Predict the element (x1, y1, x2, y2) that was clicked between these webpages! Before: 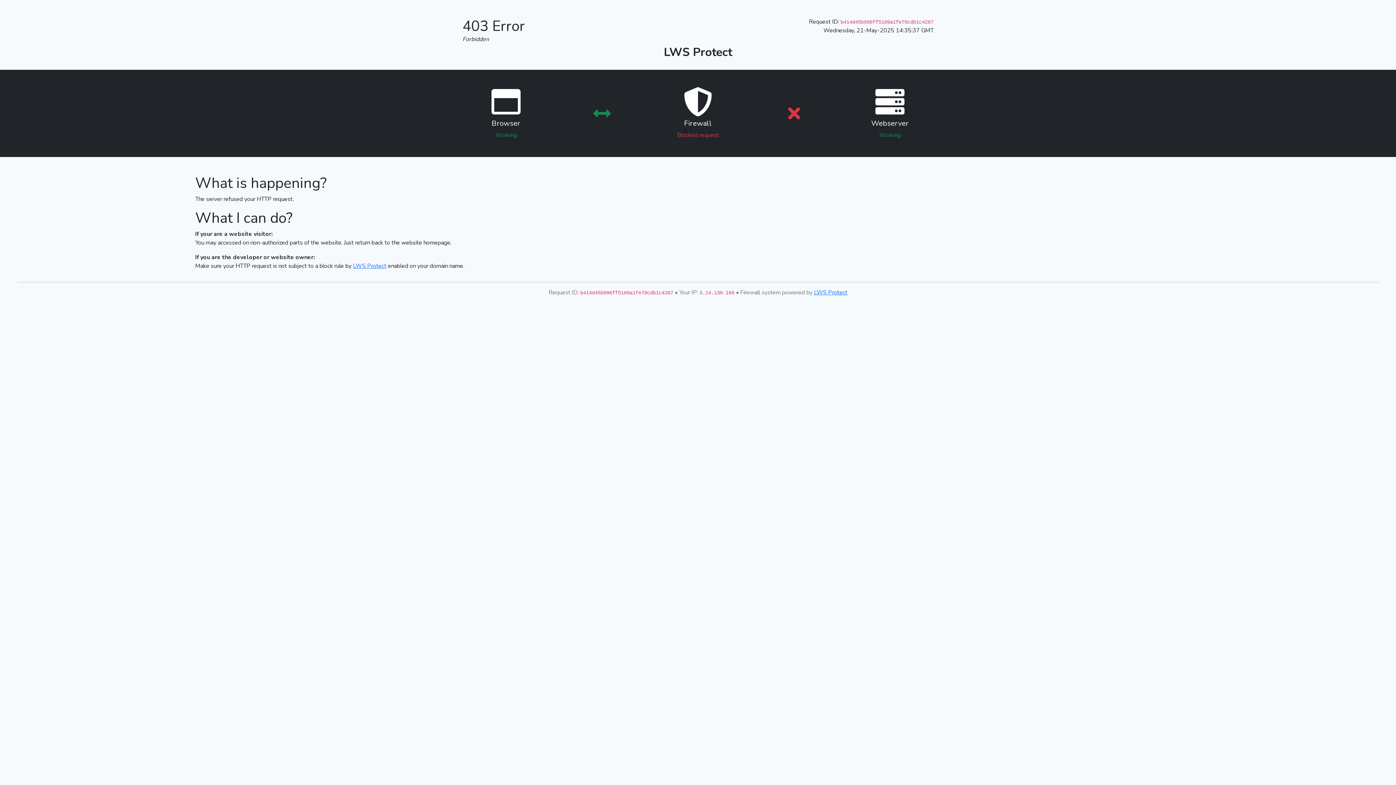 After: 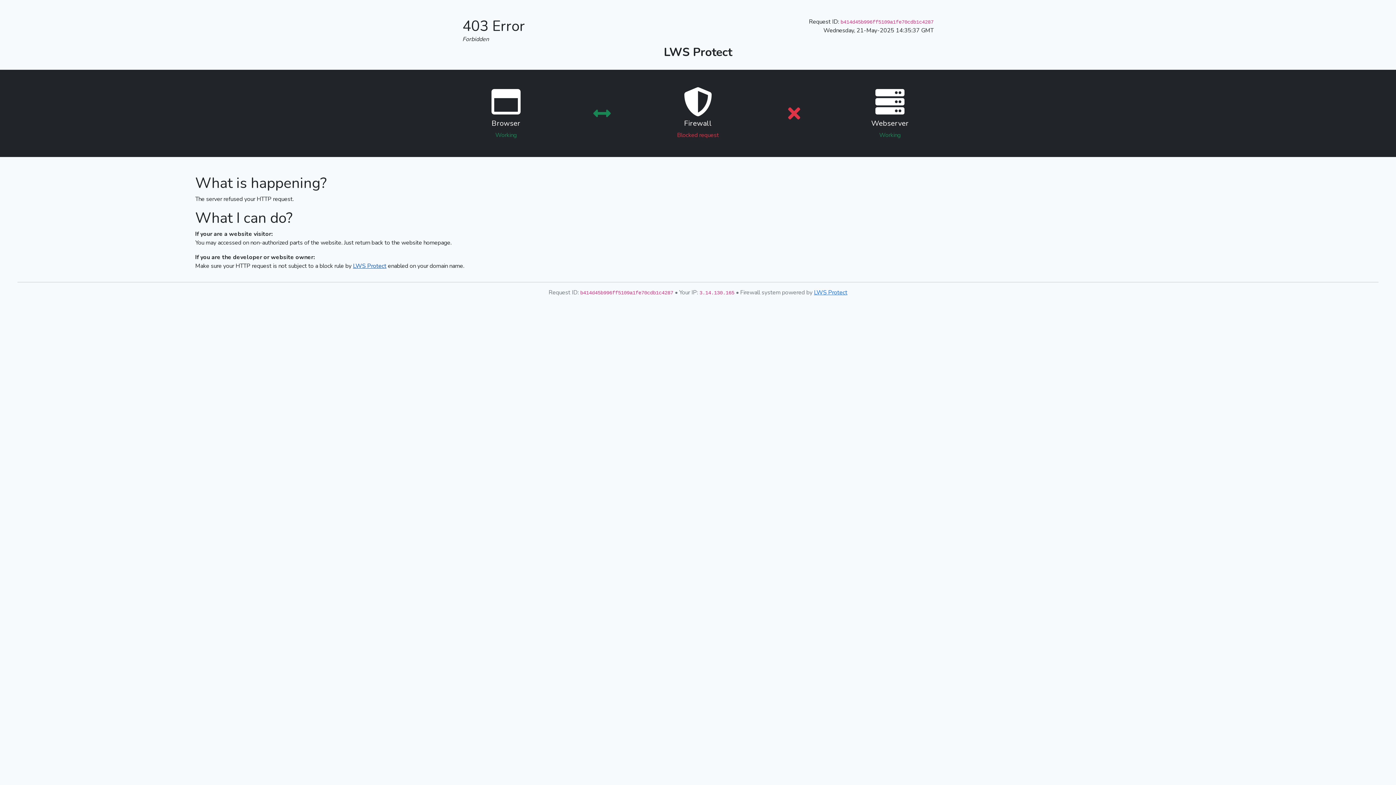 Action: bbox: (353, 262, 386, 270) label: LWS Protect